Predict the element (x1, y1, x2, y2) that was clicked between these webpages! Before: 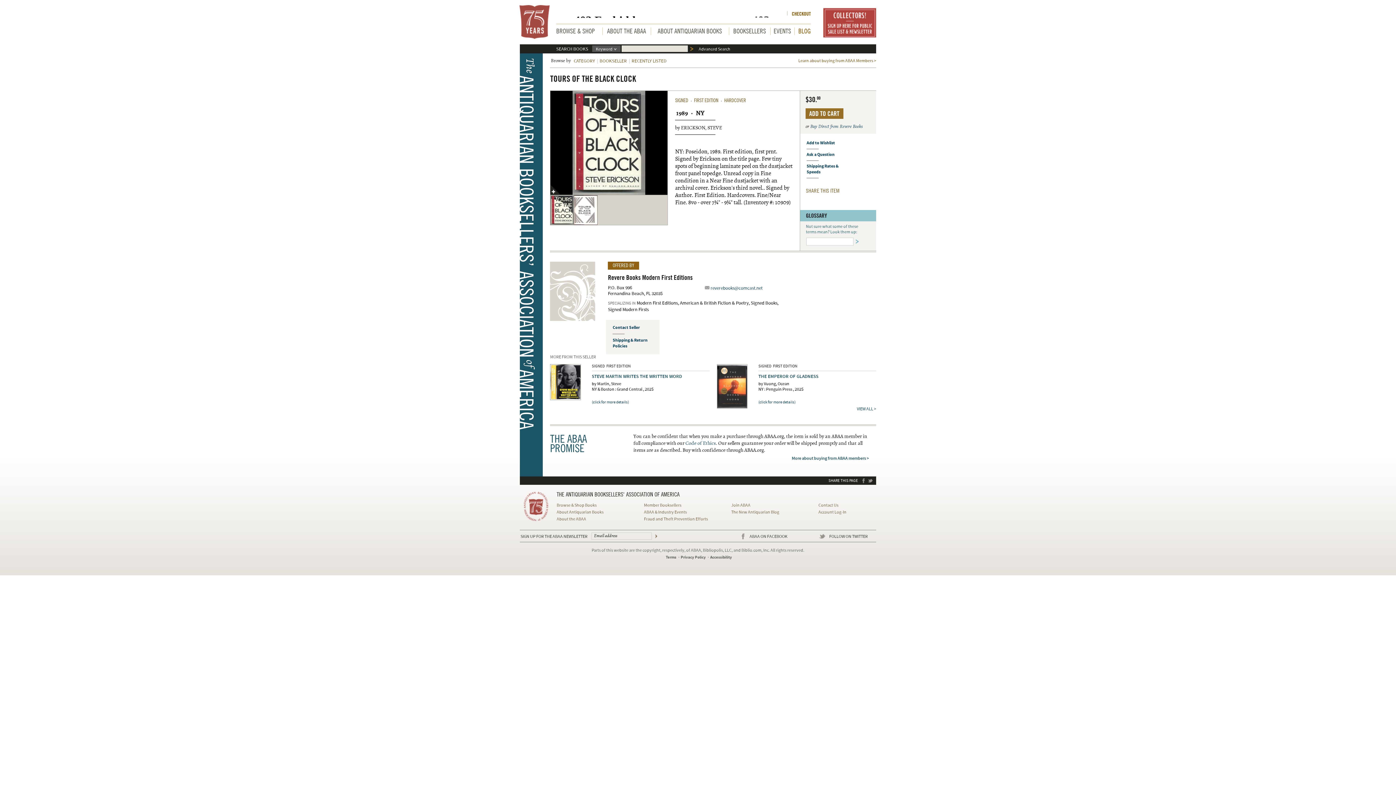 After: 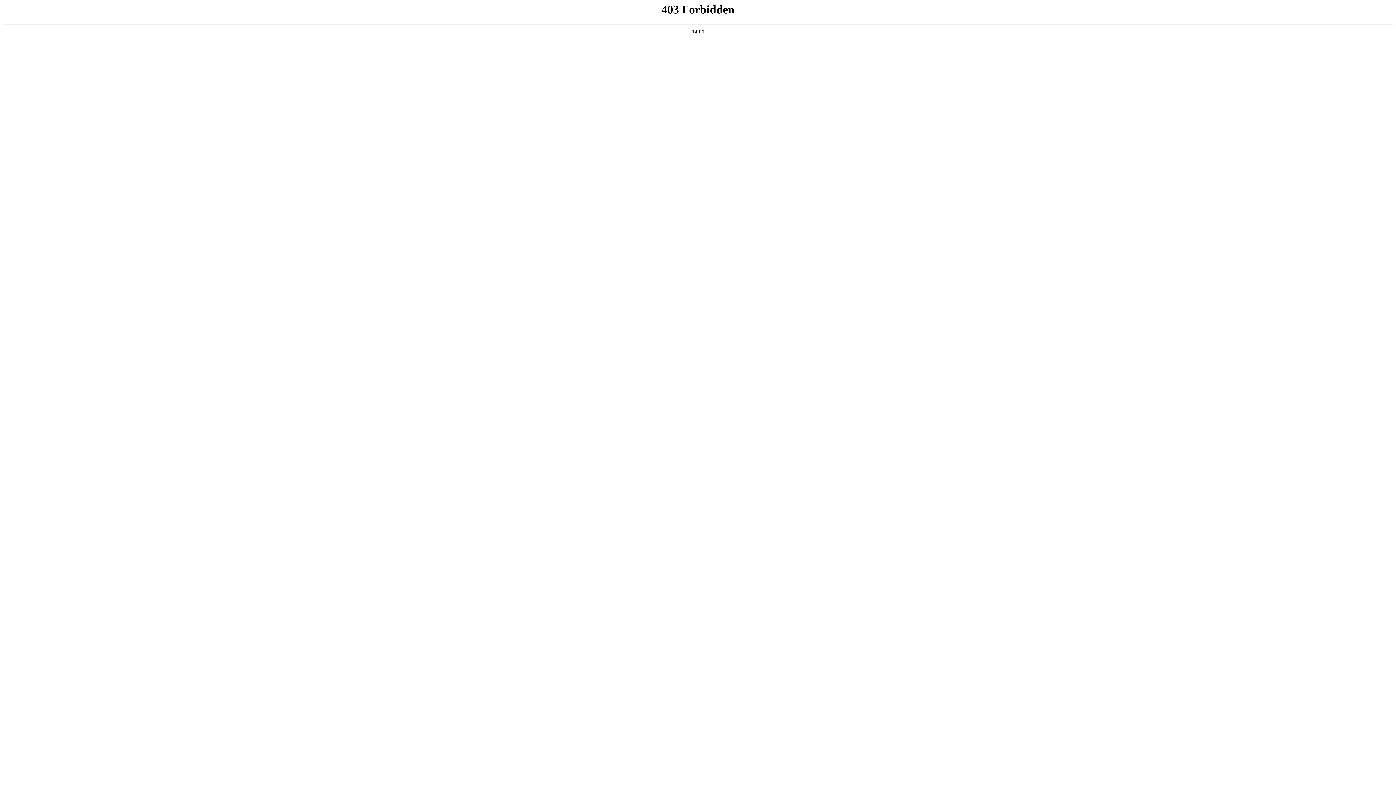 Action: label: ADD TO CART bbox: (805, 108, 843, 118)